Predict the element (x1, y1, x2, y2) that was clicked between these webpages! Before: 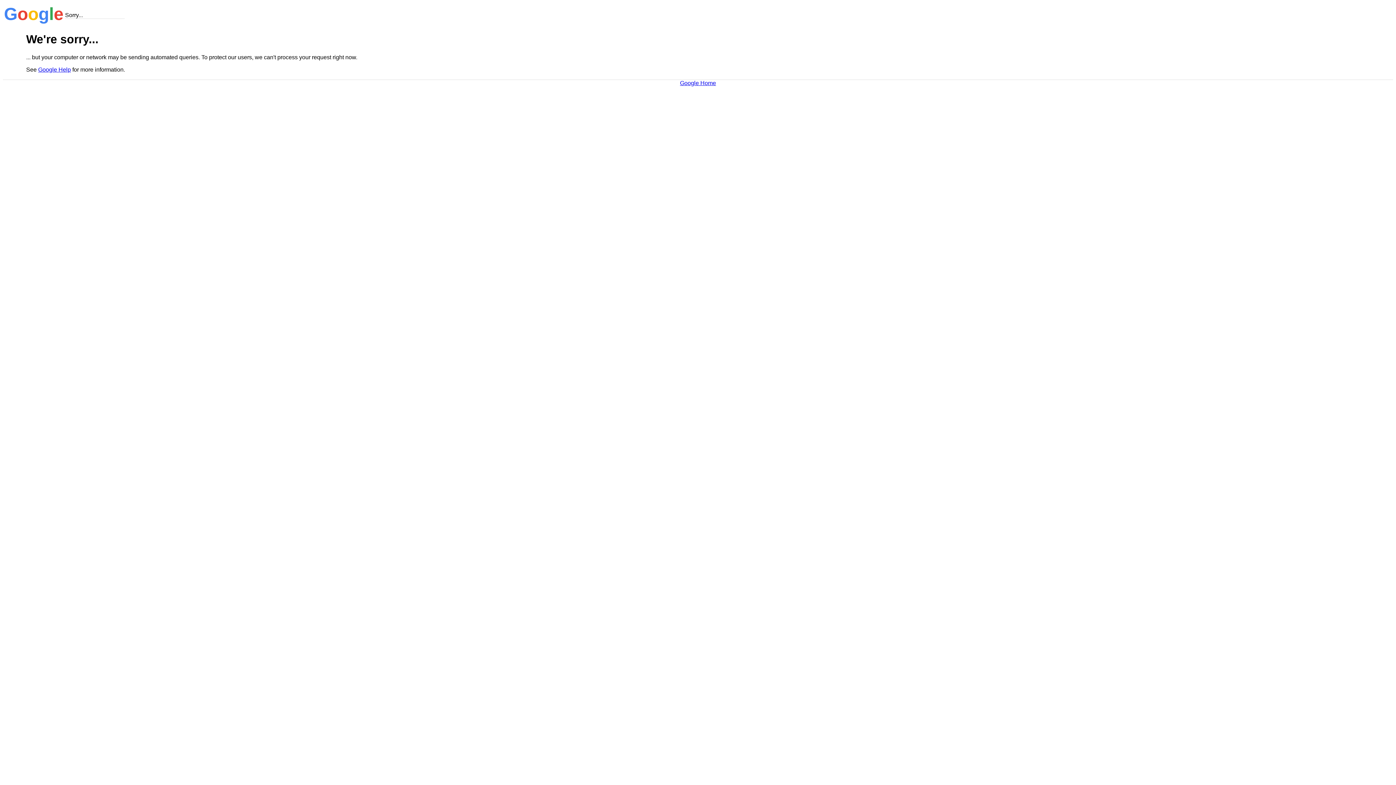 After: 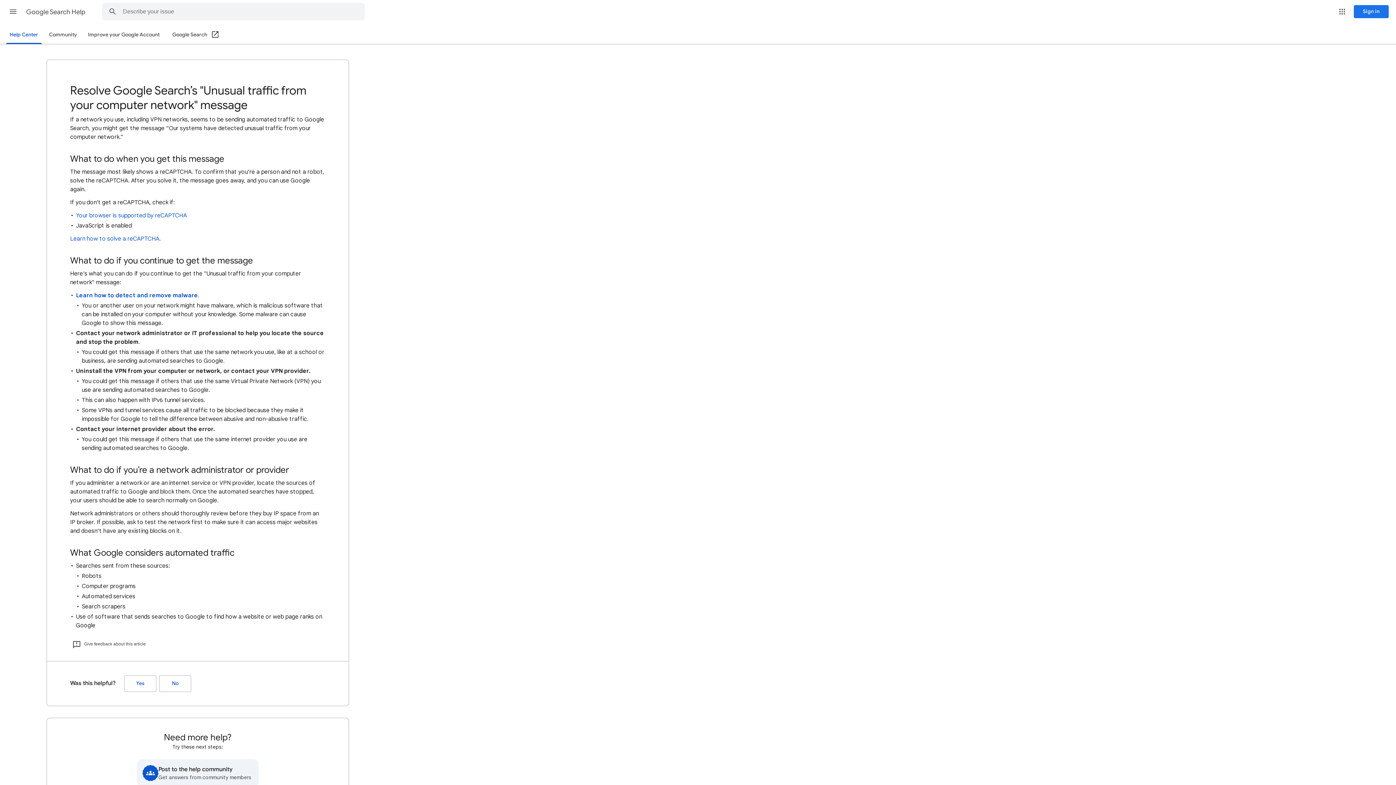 Action: bbox: (38, 66, 70, 72) label: Google Help